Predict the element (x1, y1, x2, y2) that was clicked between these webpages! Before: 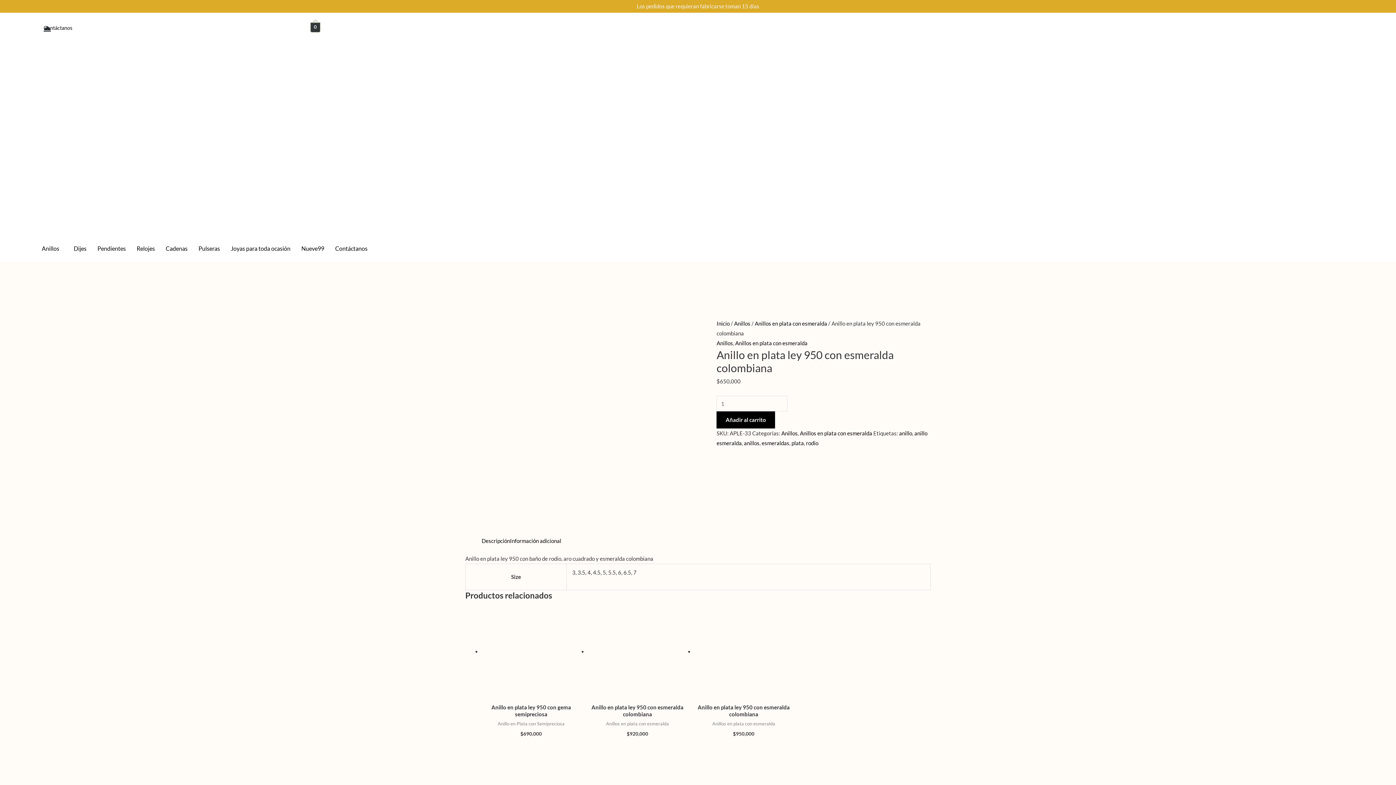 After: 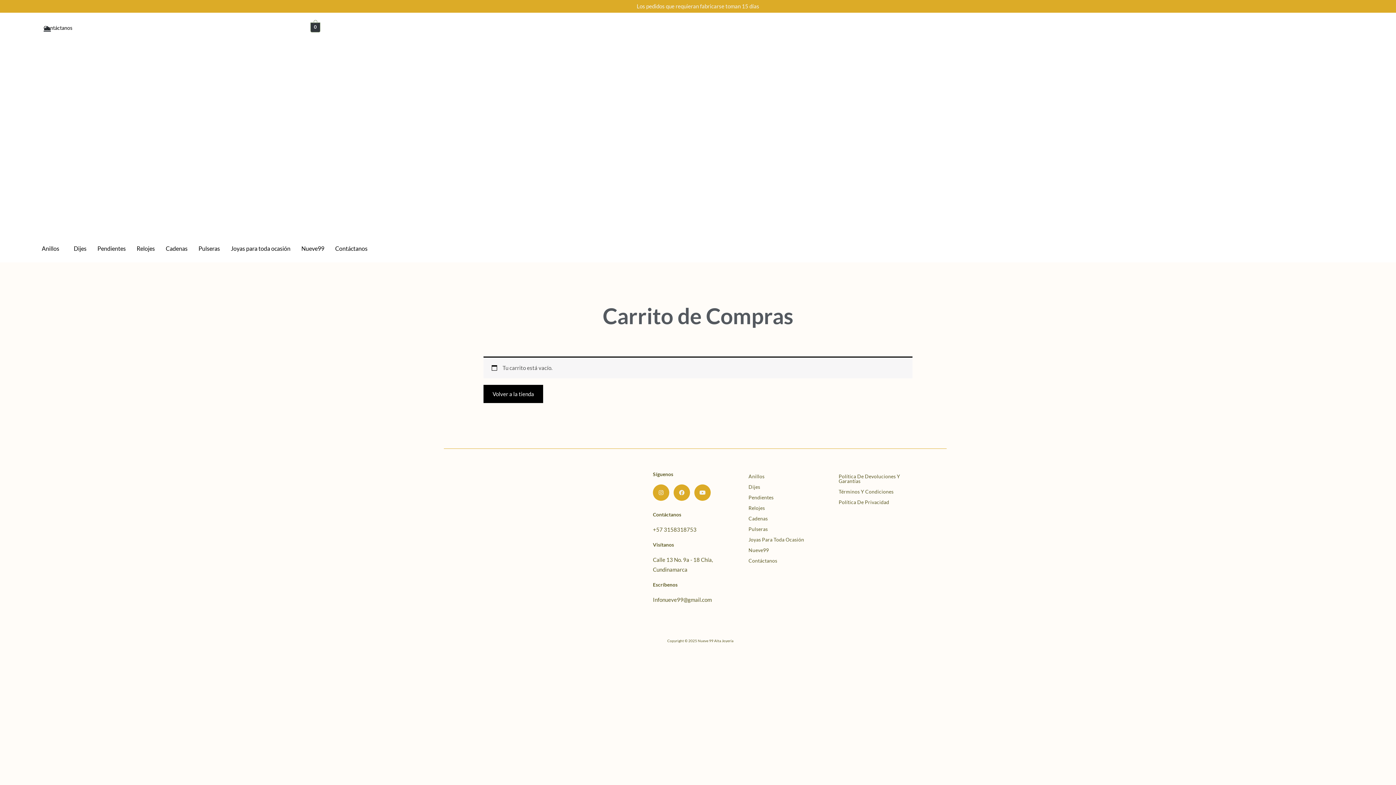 Action: label: 0 bbox: (310, 23, 320, 29)